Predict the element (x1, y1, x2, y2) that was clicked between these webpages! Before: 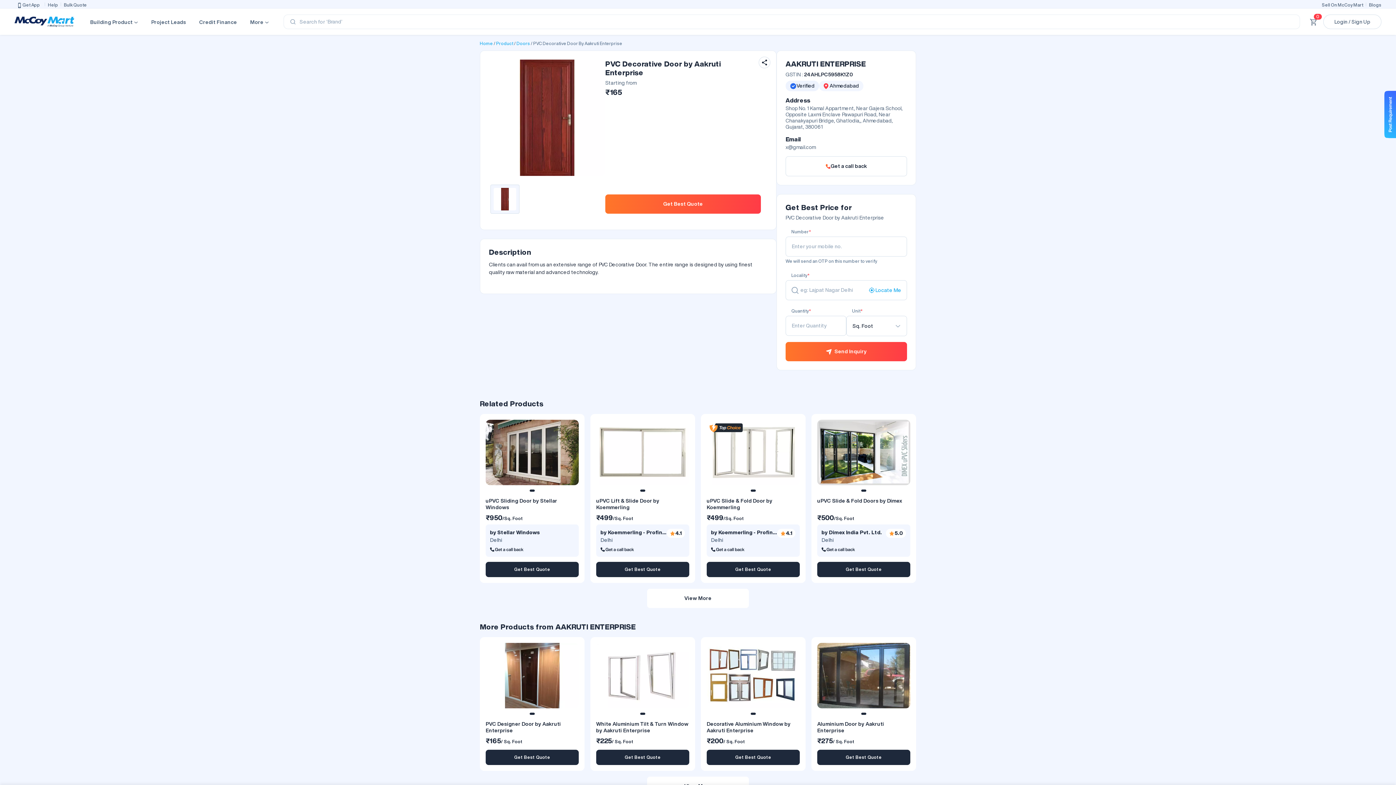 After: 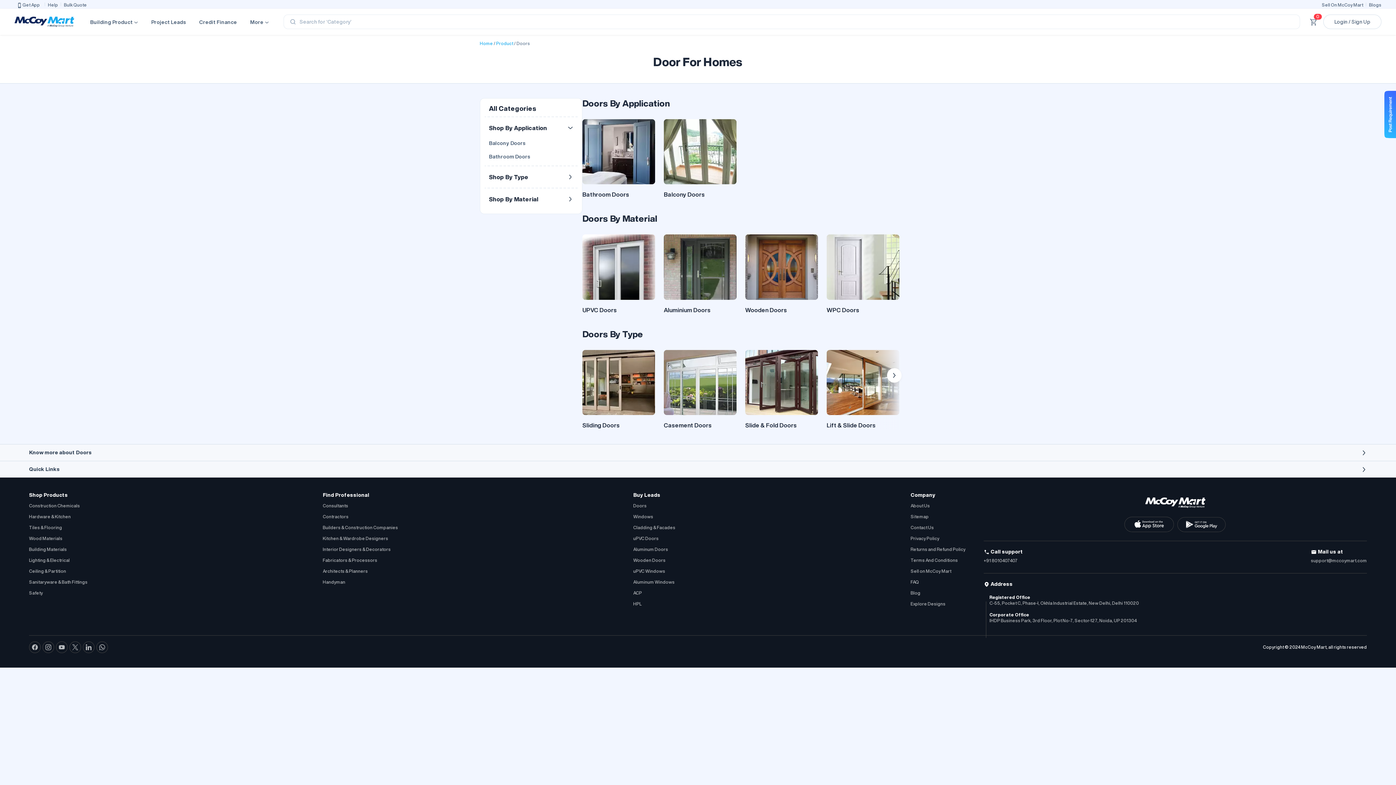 Action: label: Doors bbox: (516, 40, 532, 46)